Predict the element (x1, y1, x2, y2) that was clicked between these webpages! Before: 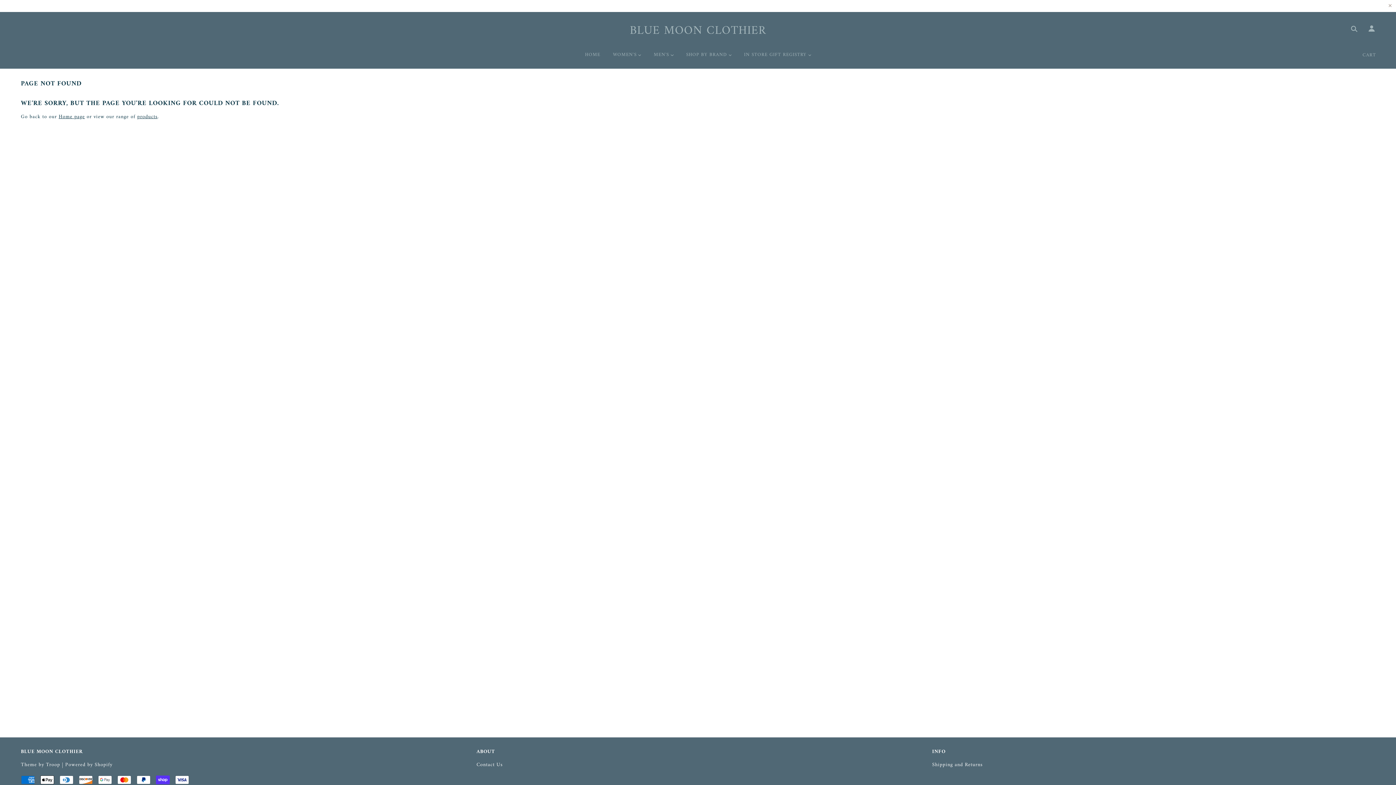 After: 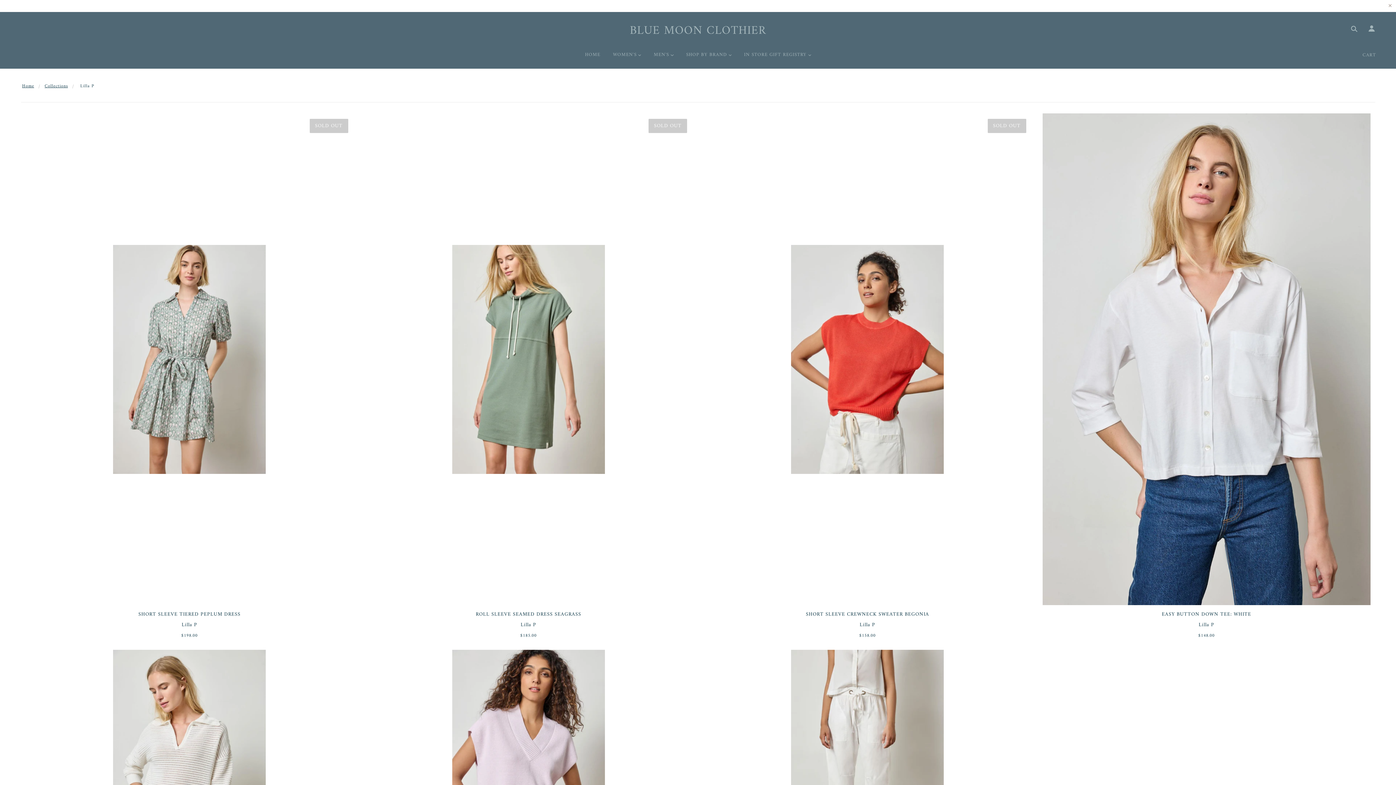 Action: bbox: (680, 46, 736, 68) label: SHOP BY BRAND 